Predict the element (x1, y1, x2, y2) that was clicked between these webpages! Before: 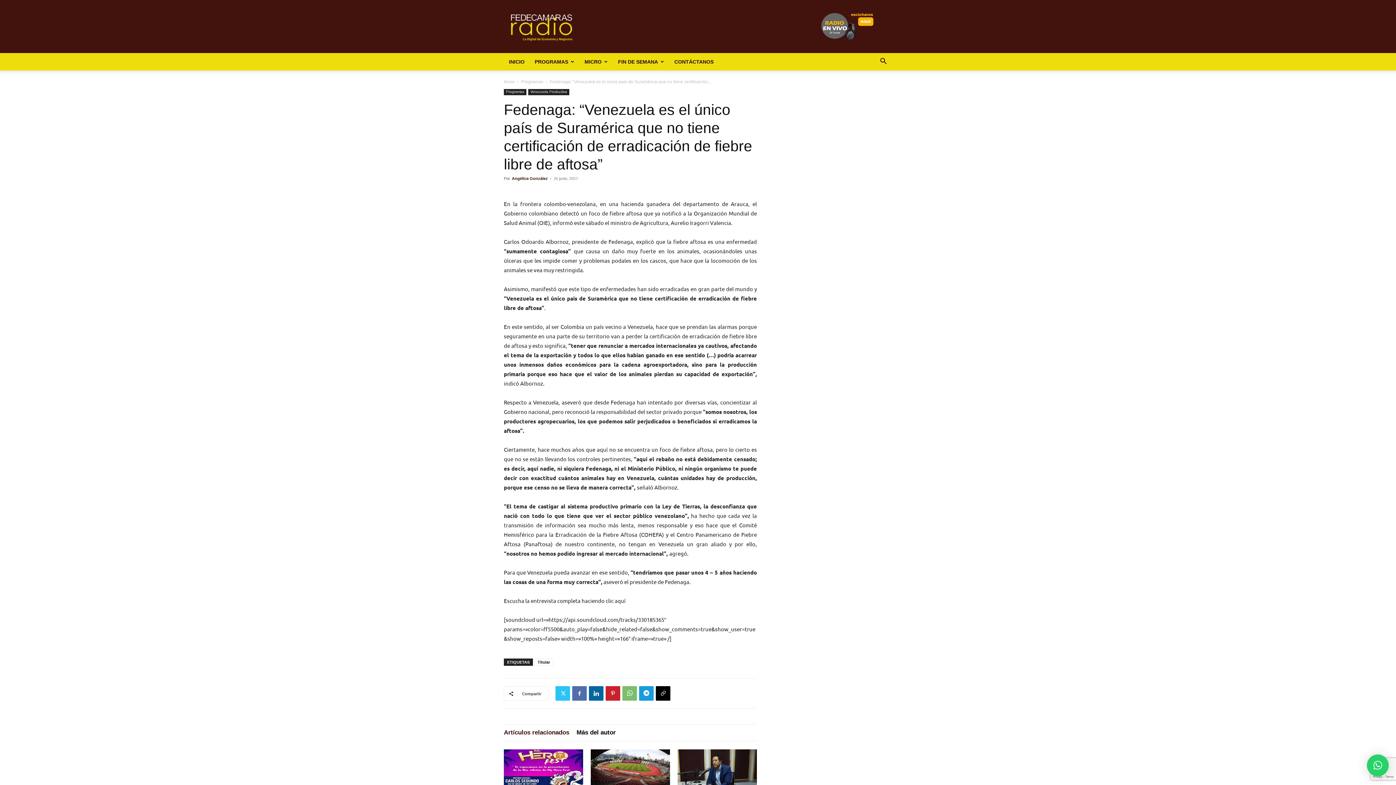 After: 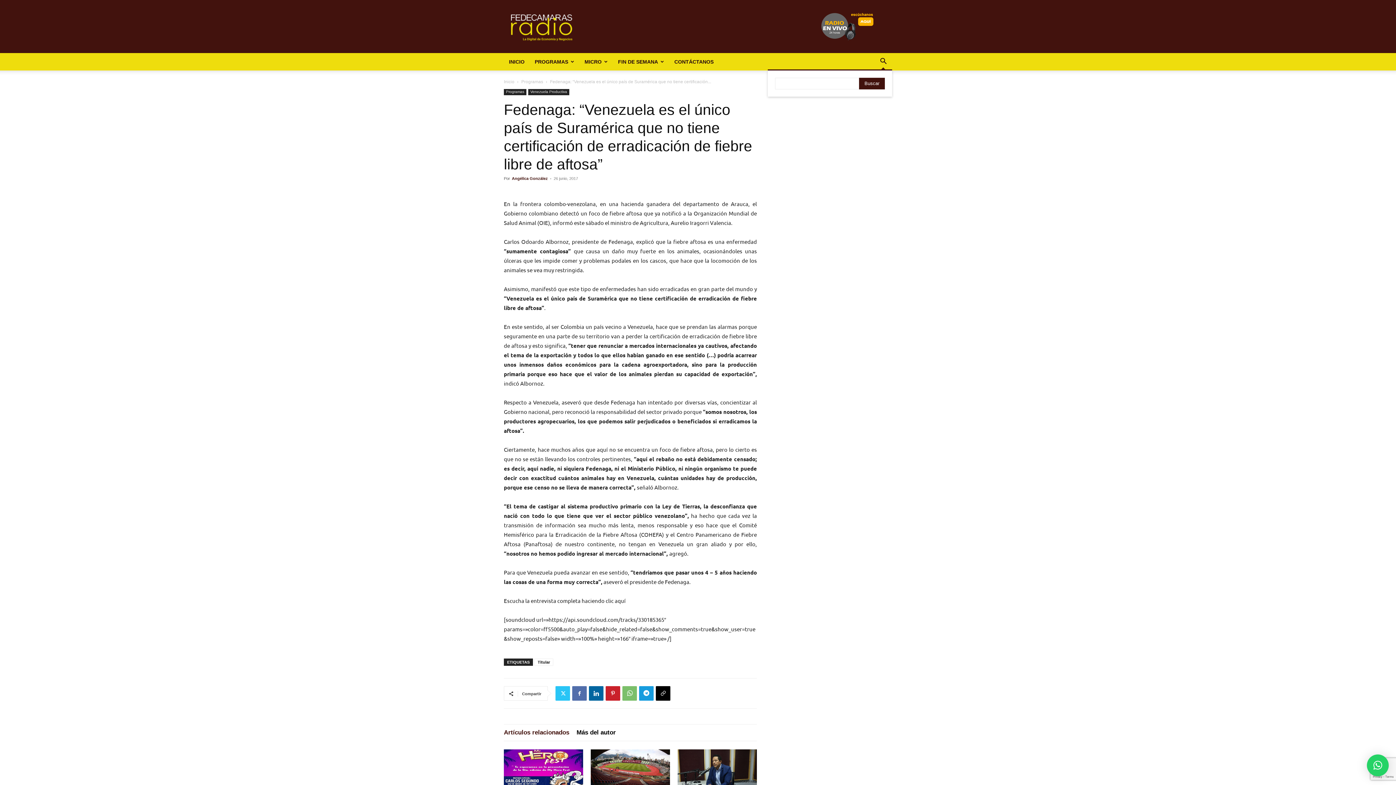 Action: bbox: (874, 59, 892, 65) label: Search